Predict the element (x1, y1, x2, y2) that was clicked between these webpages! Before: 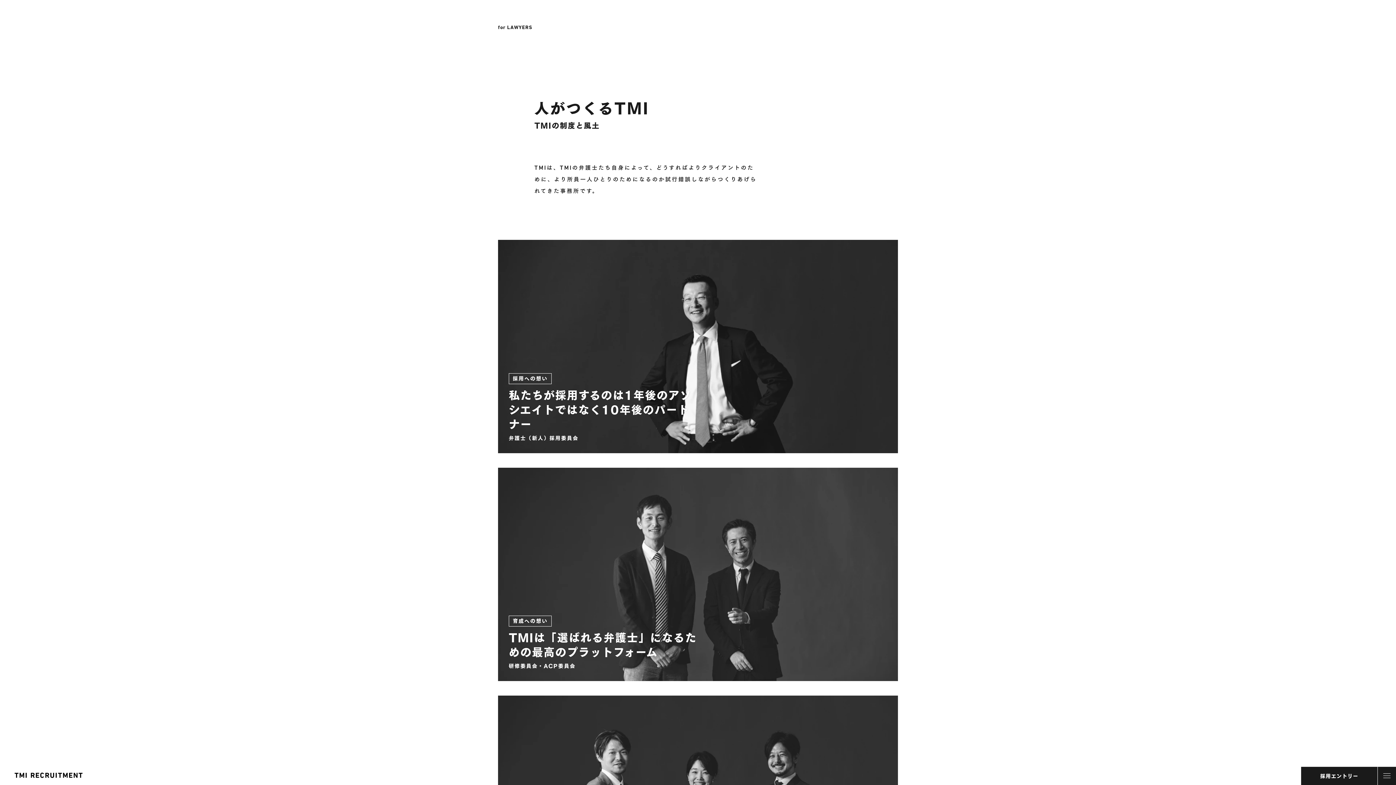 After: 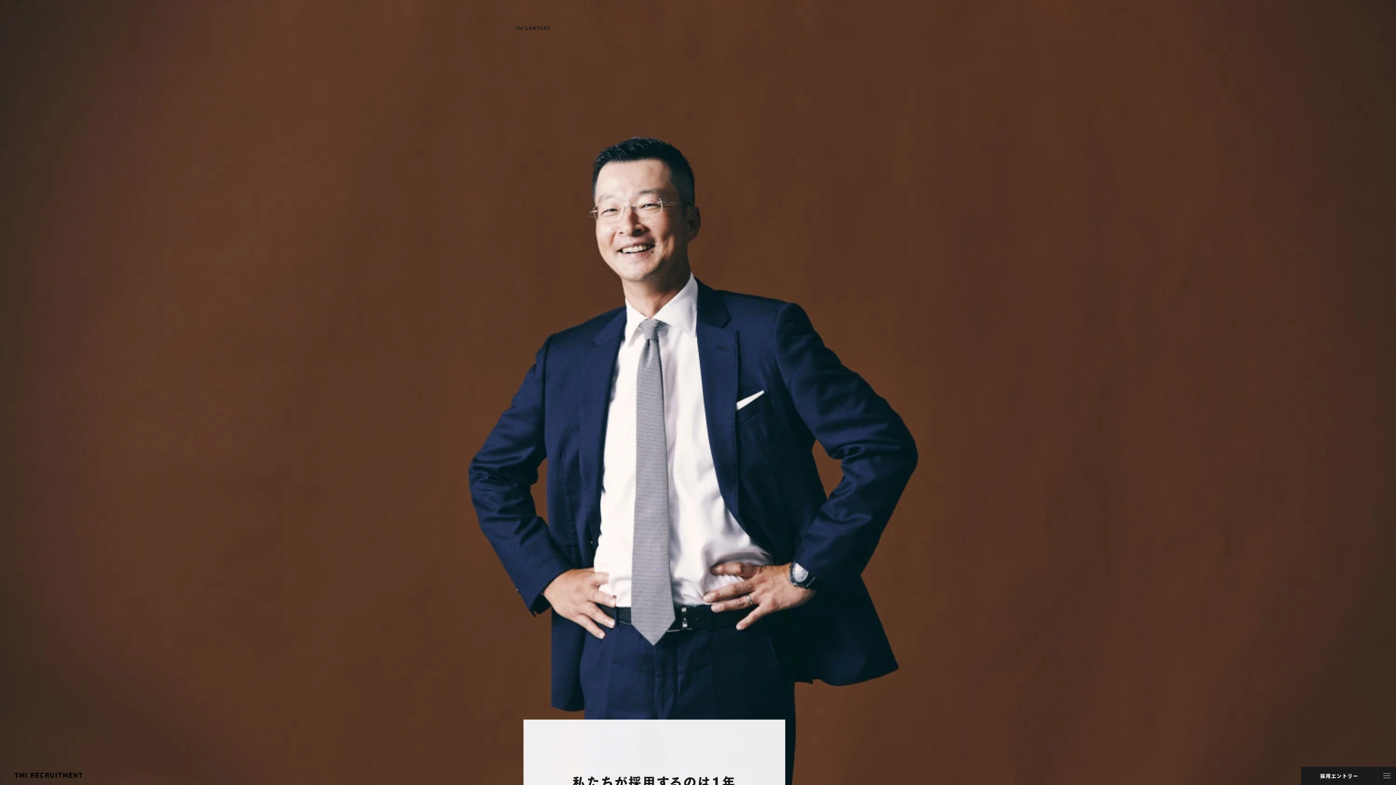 Action: label: 採用への想い
私たちが採用するのは1年後のアソシエイトではなく10年後のパートナー
弁護士（新人）採用委員会 bbox: (498, 240, 898, 453)